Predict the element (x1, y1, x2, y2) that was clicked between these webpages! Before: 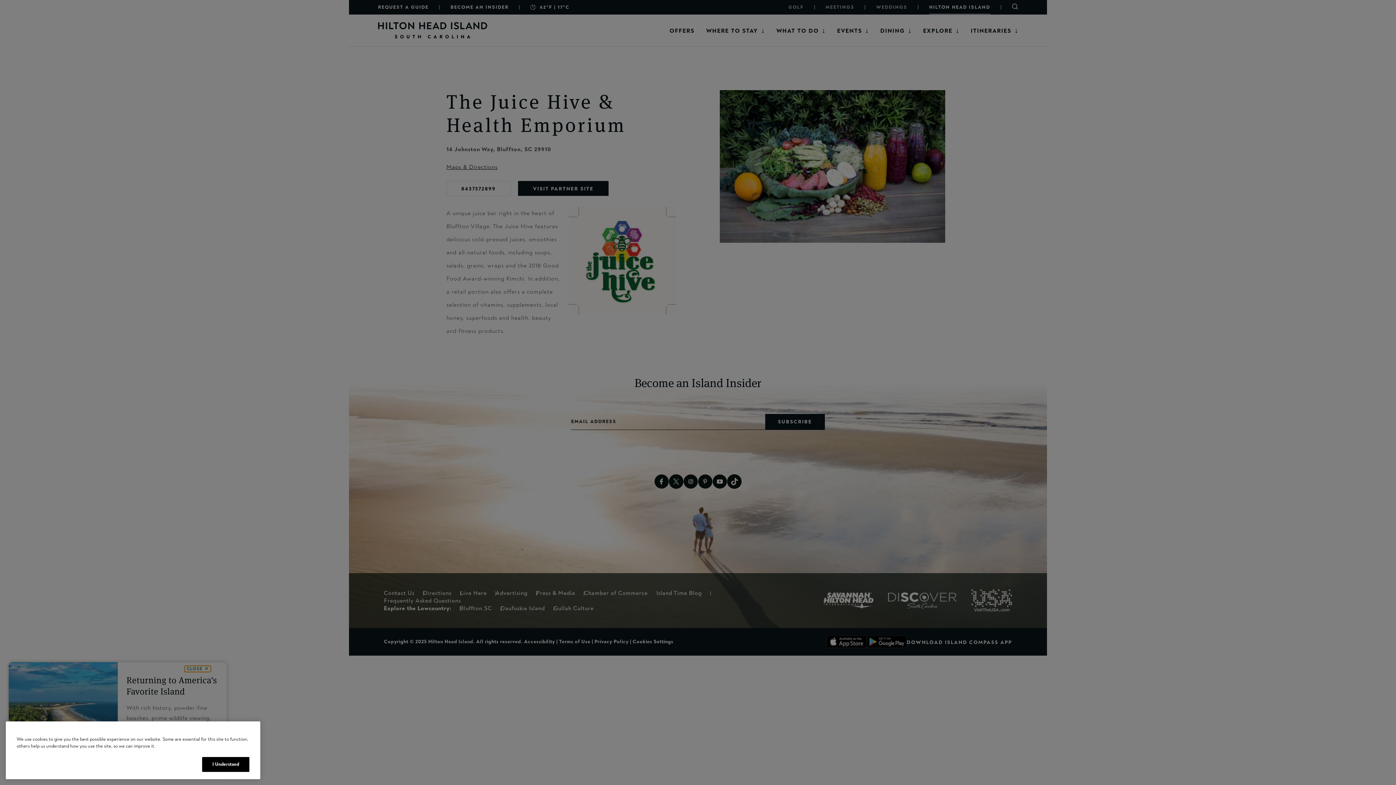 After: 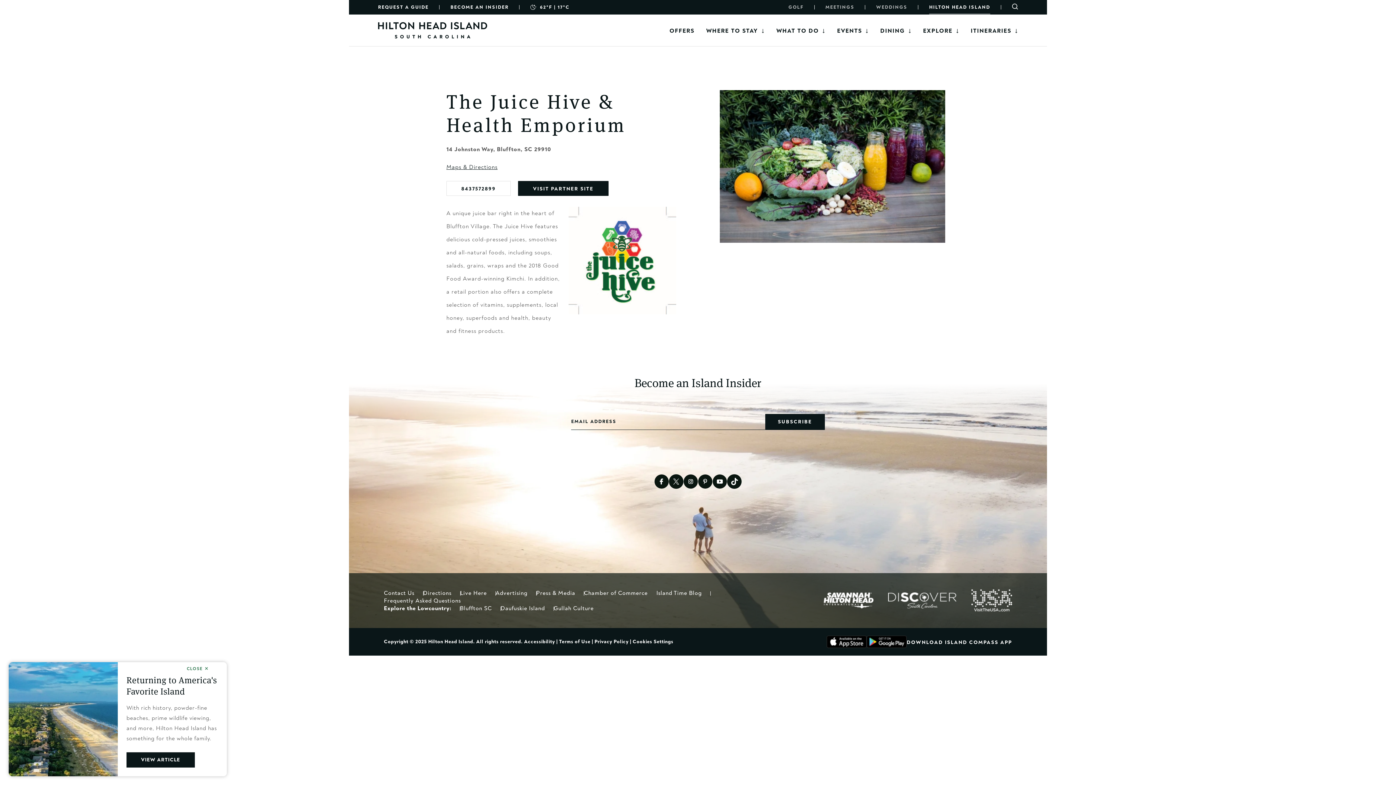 Action: label: I Understand bbox: (202, 757, 249, 772)